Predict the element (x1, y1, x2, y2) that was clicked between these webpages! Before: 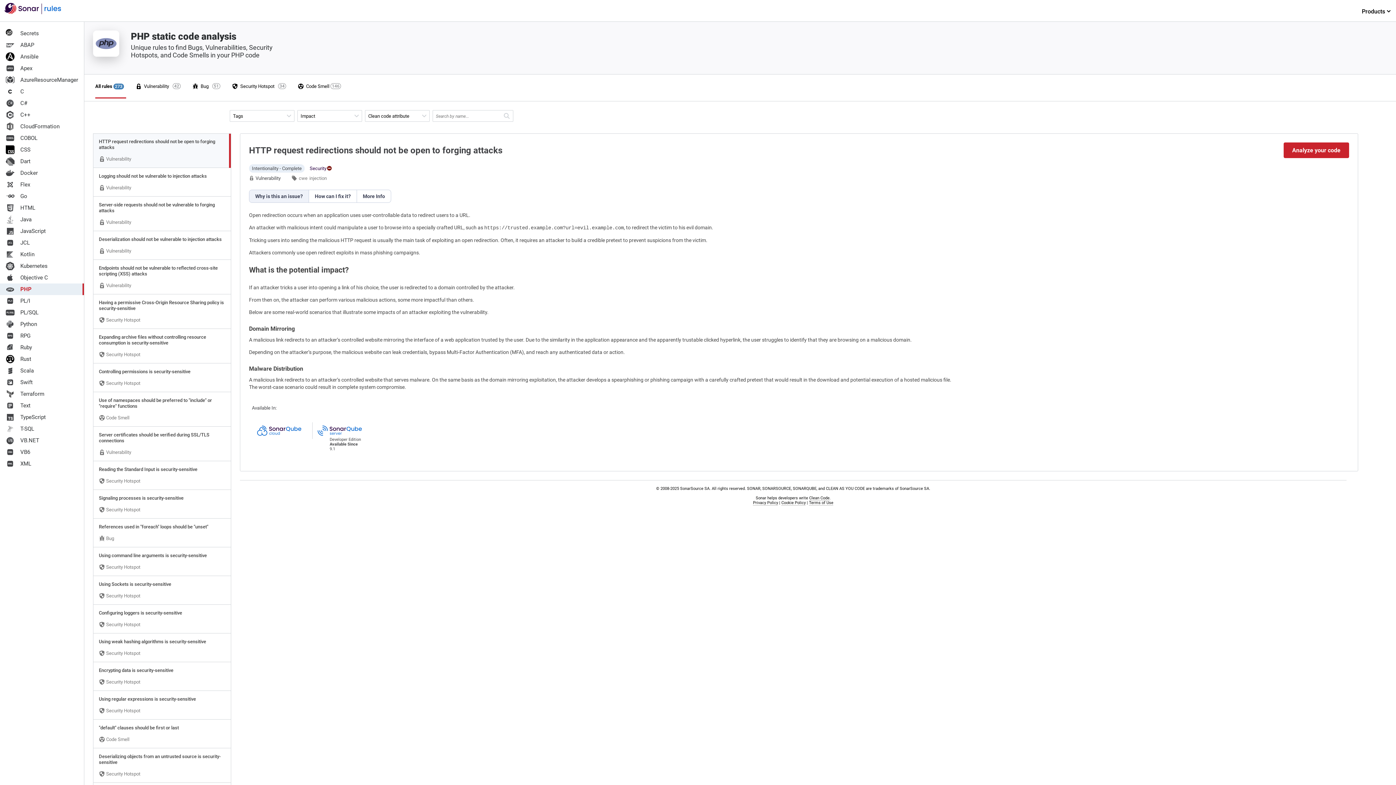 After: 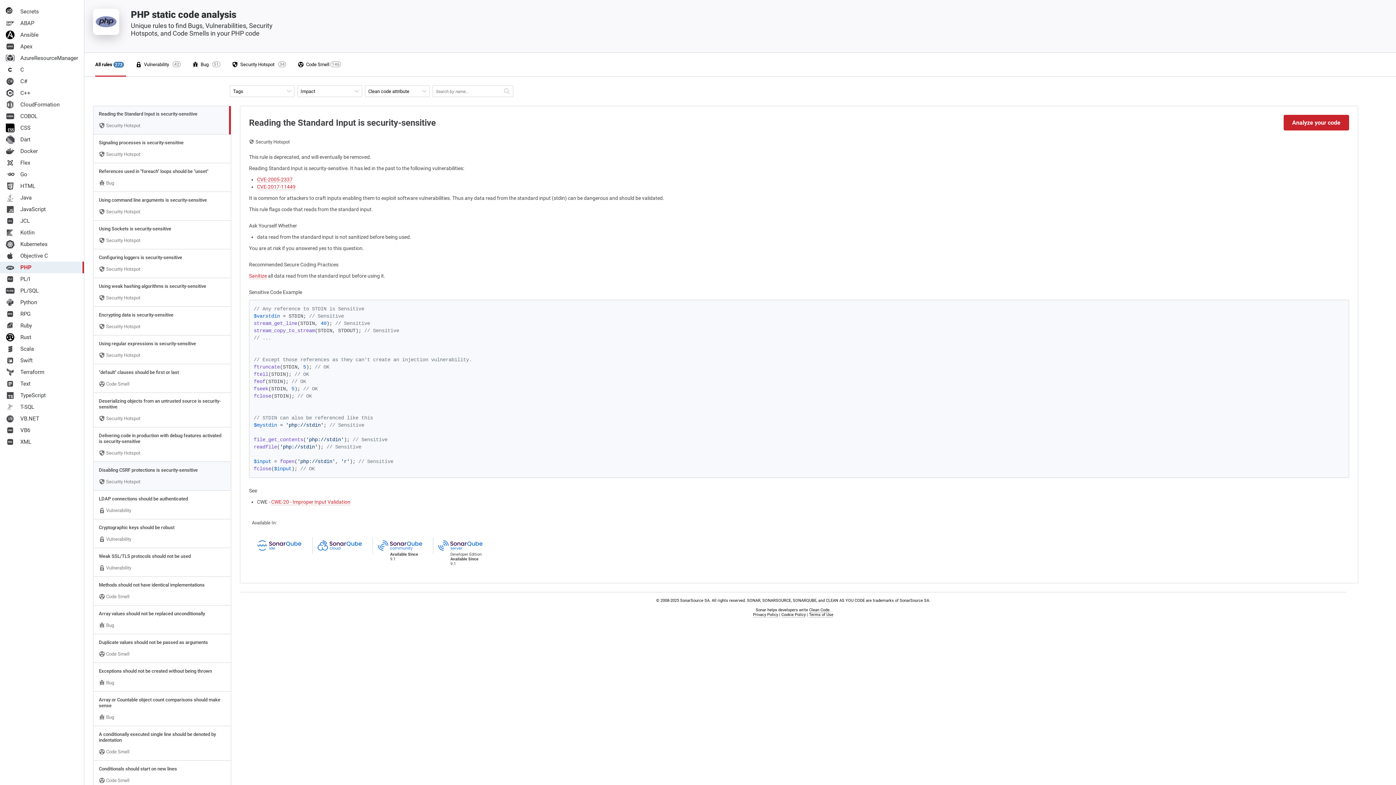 Action: bbox: (93, 461, 230, 489) label: Reading the Standard Input is security-sensitive
 Security Hotspot